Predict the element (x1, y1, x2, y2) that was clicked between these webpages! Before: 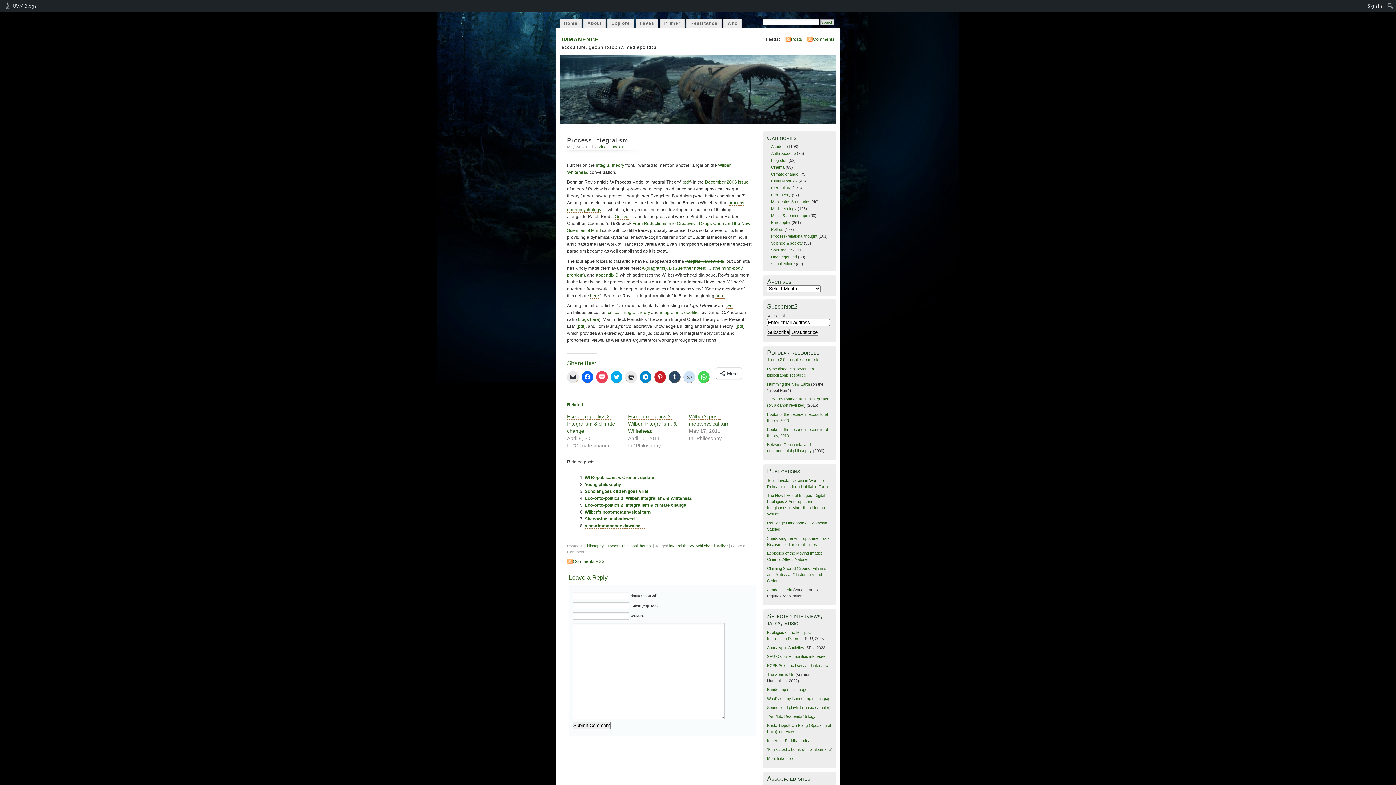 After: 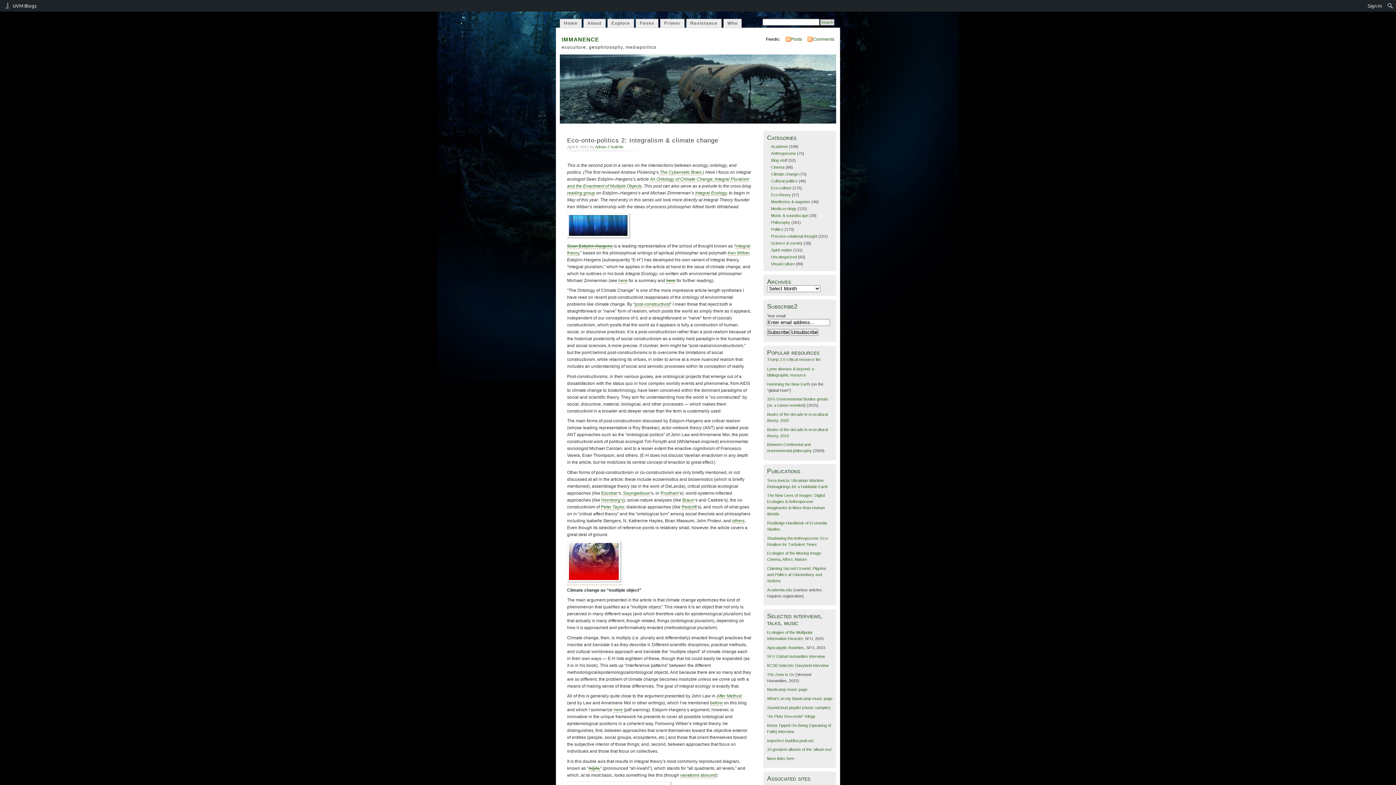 Action: label: Eco-onto-politics 2: Integralism & climate change bbox: (567, 413, 615, 434)